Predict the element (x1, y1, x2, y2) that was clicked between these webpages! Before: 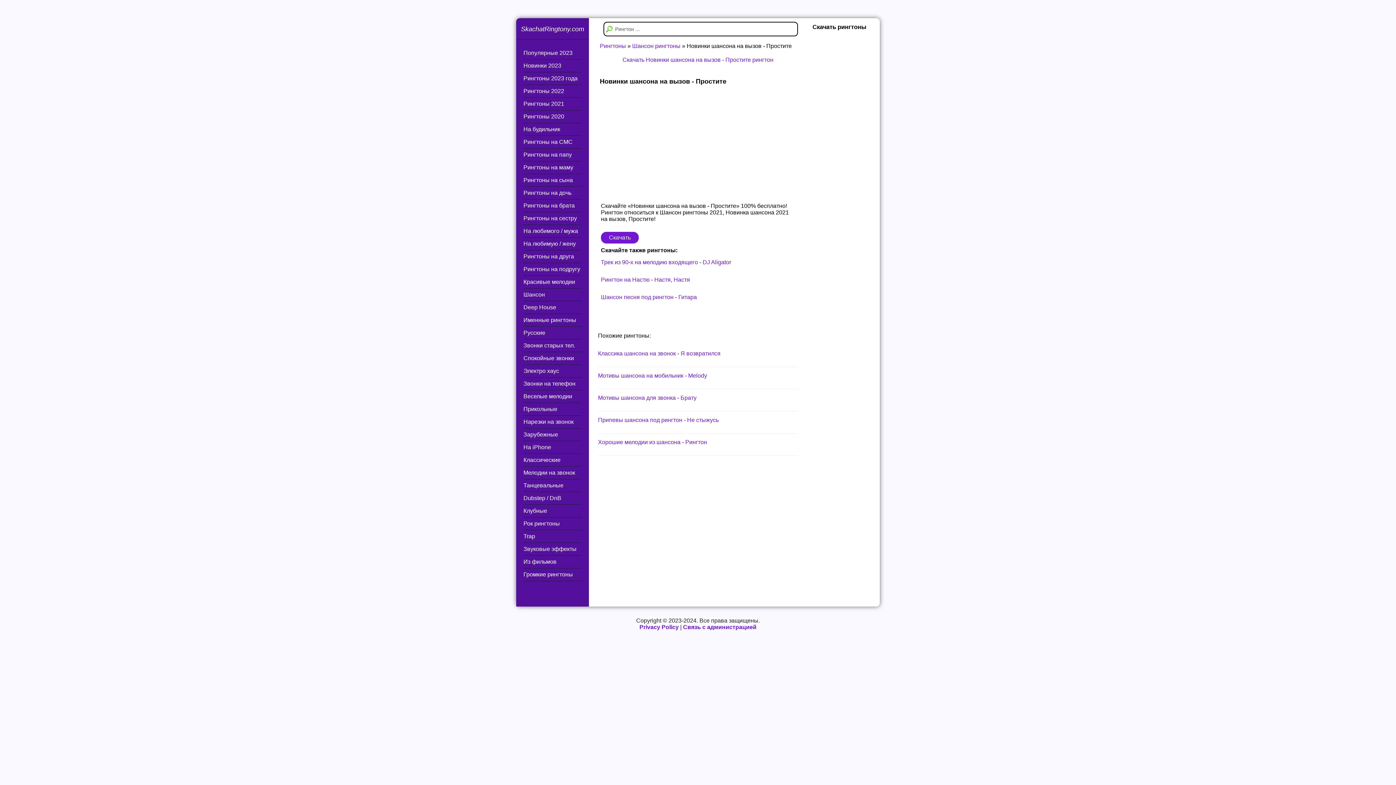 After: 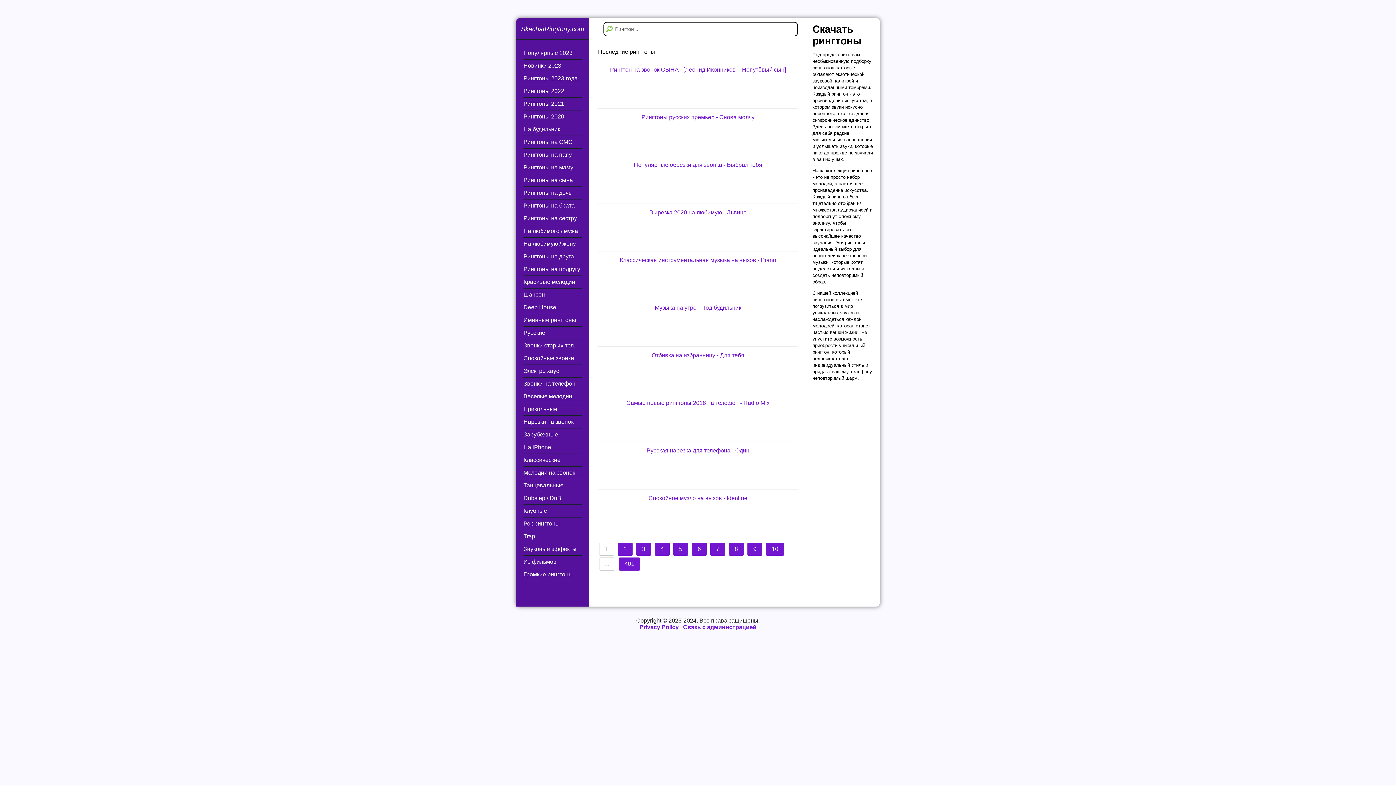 Action: label: Рингтоны bbox: (600, 42, 626, 49)